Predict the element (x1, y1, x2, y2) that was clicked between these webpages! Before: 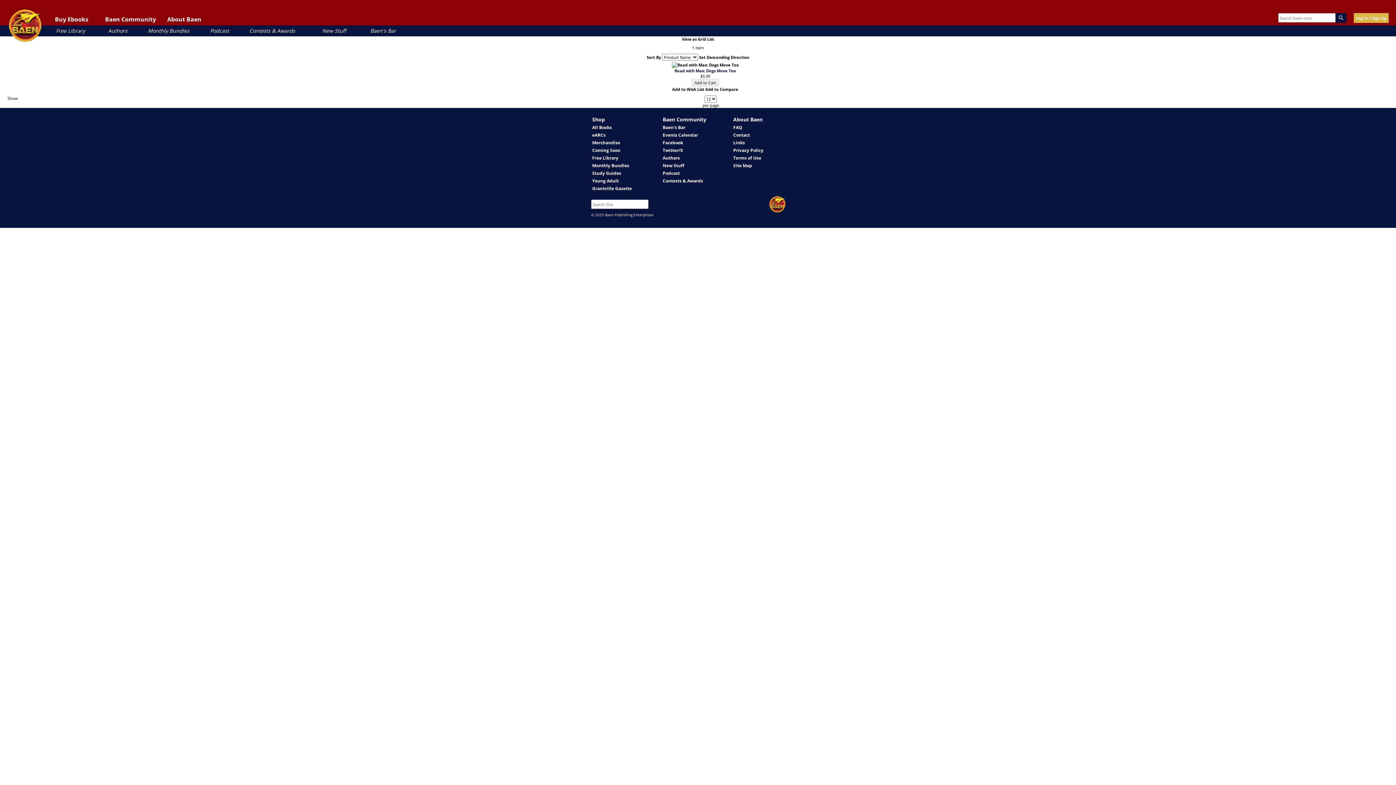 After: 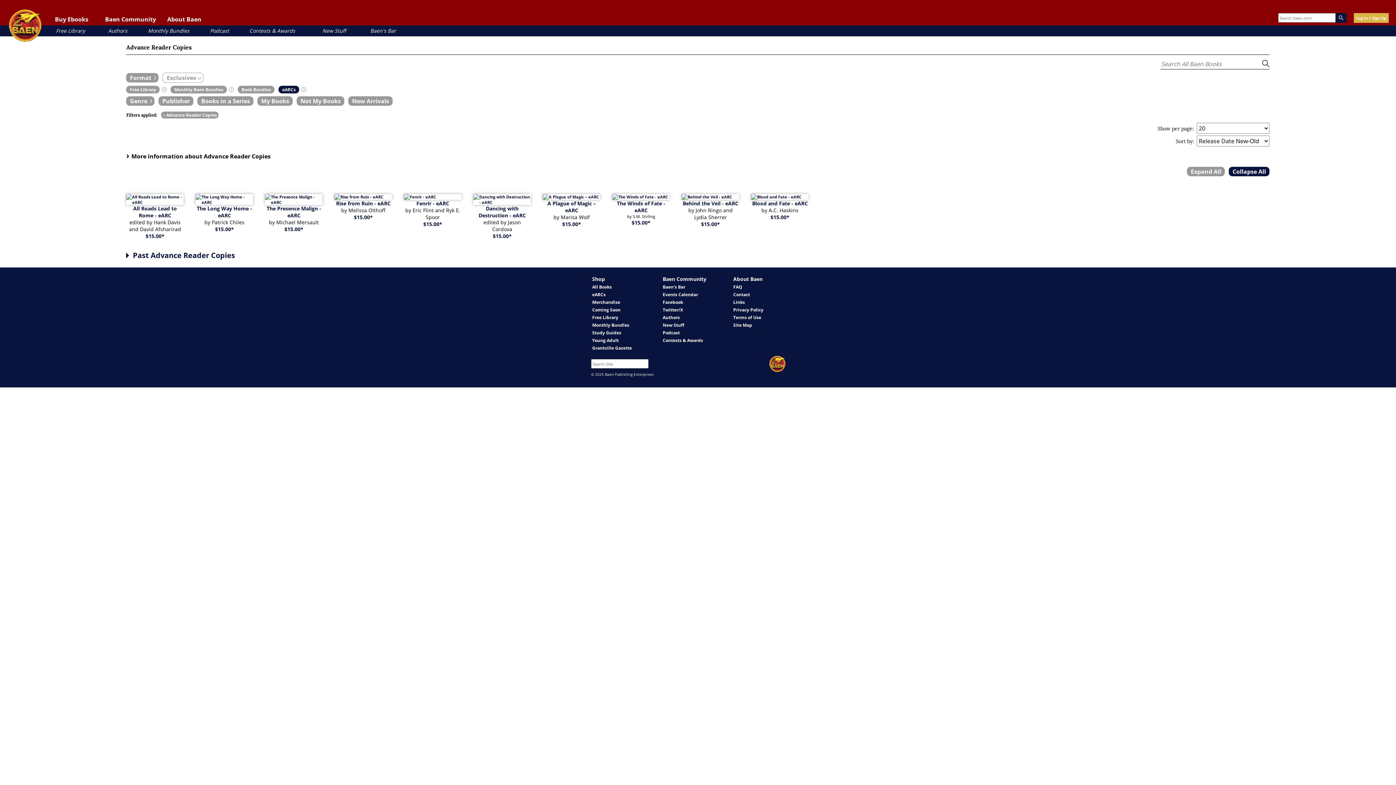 Action: label: eARCs bbox: (592, 132, 605, 138)